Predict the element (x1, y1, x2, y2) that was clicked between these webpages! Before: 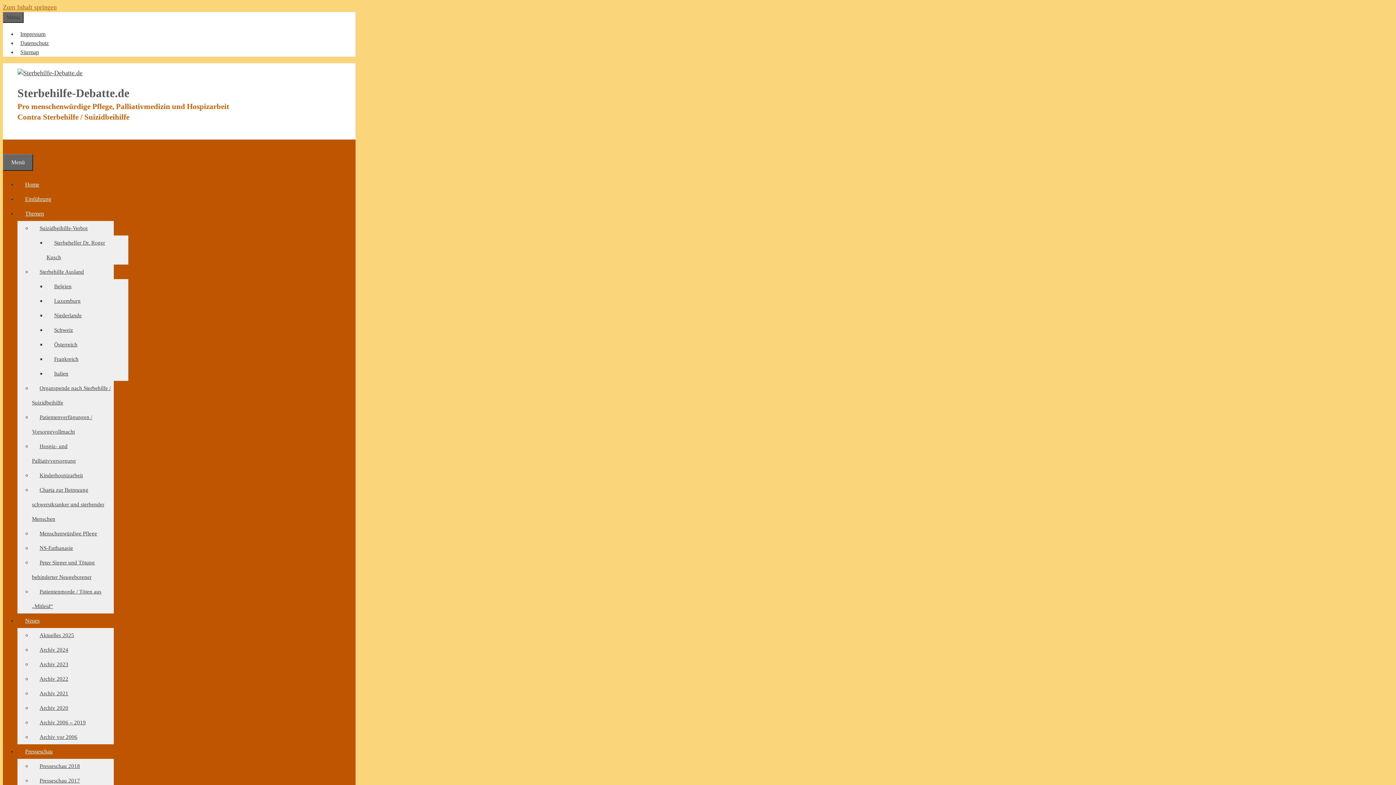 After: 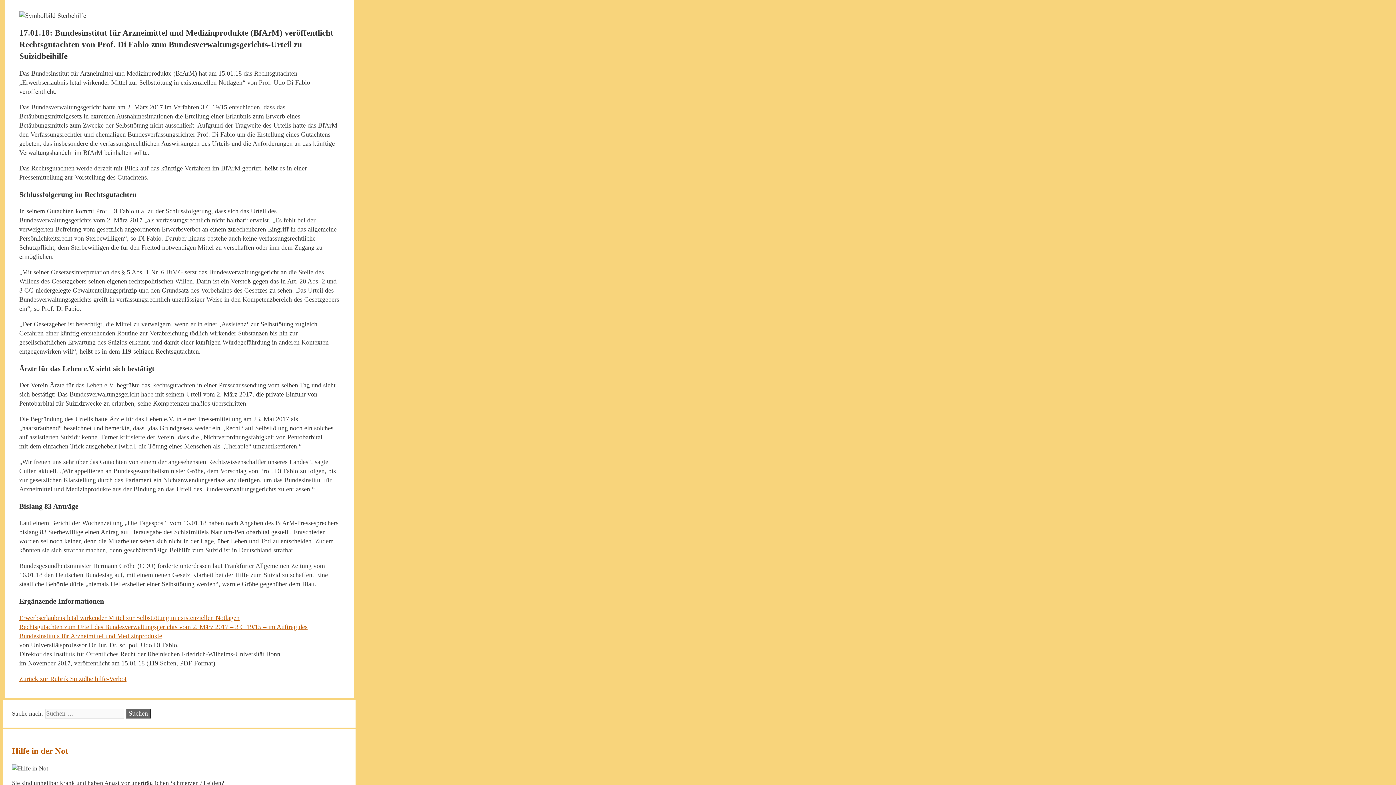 Action: bbox: (2, 3, 56, 10) label: Zum Inhalt springen